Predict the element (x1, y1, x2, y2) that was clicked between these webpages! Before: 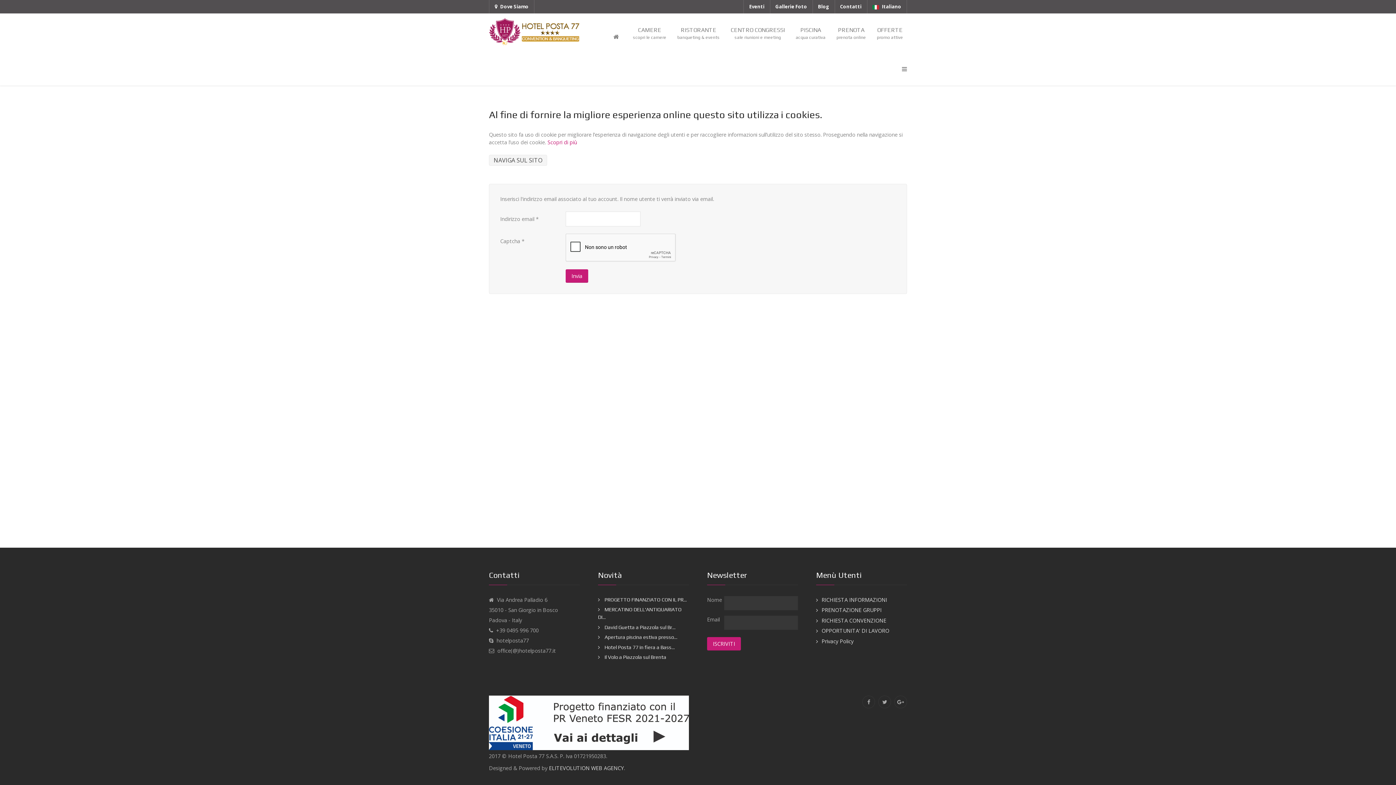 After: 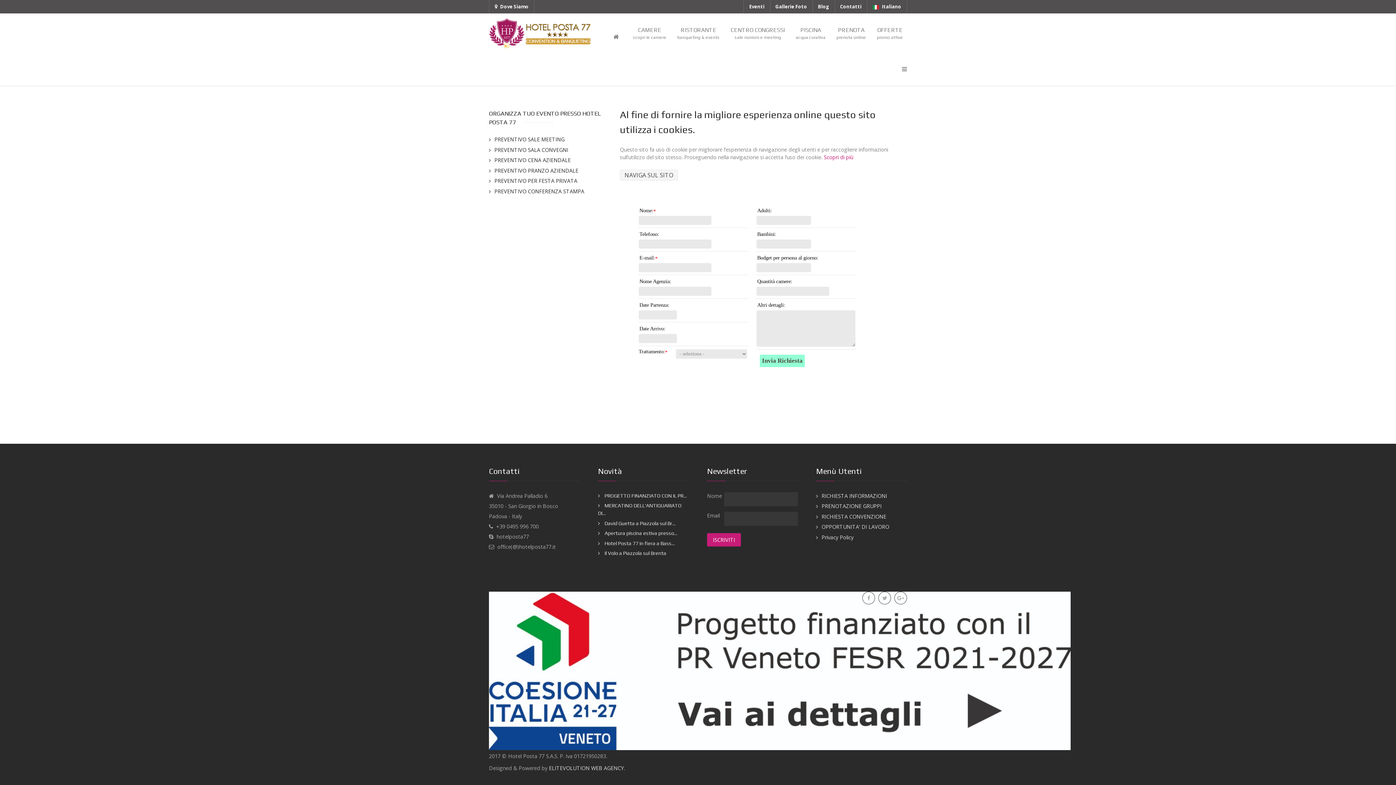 Action: bbox: (816, 606, 907, 614) label: PRENOTAZIONE GRUPPI